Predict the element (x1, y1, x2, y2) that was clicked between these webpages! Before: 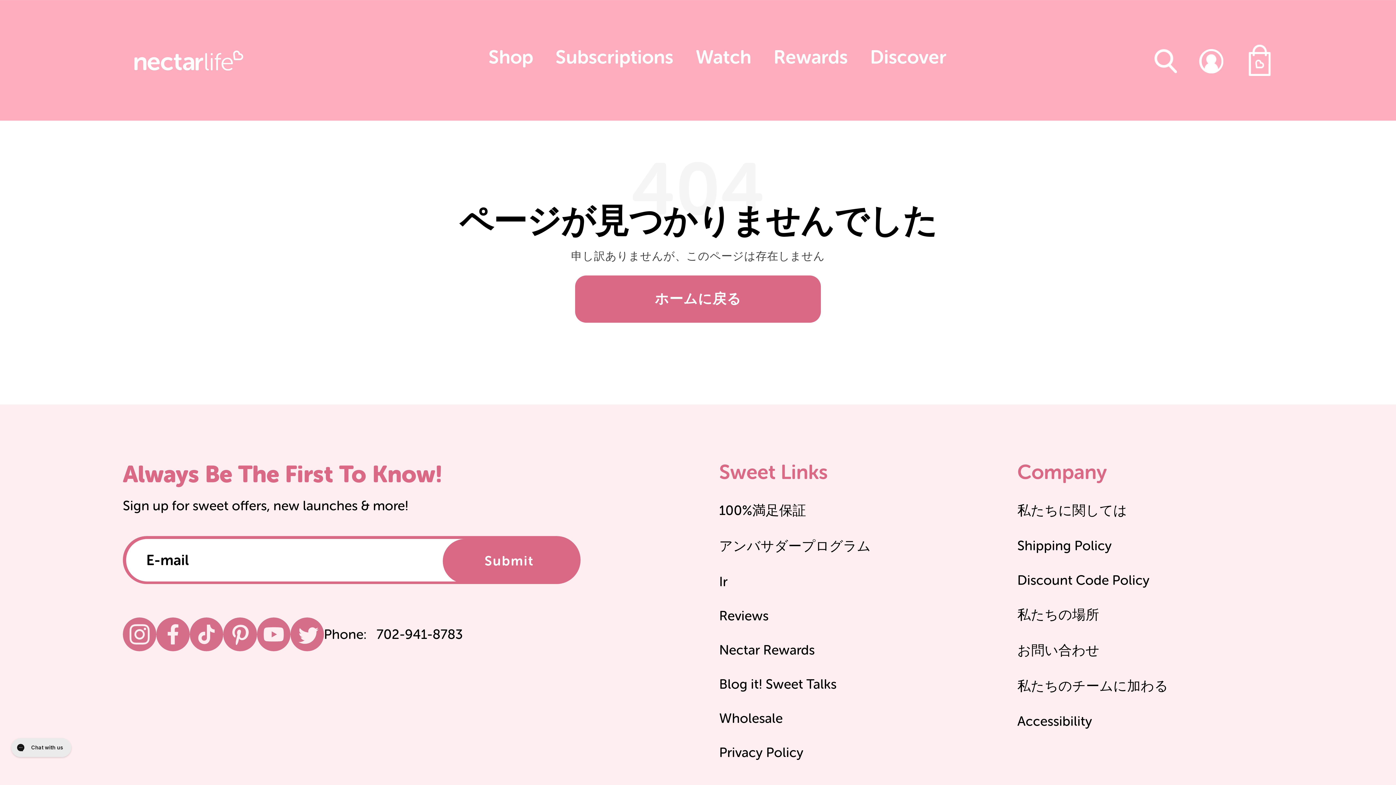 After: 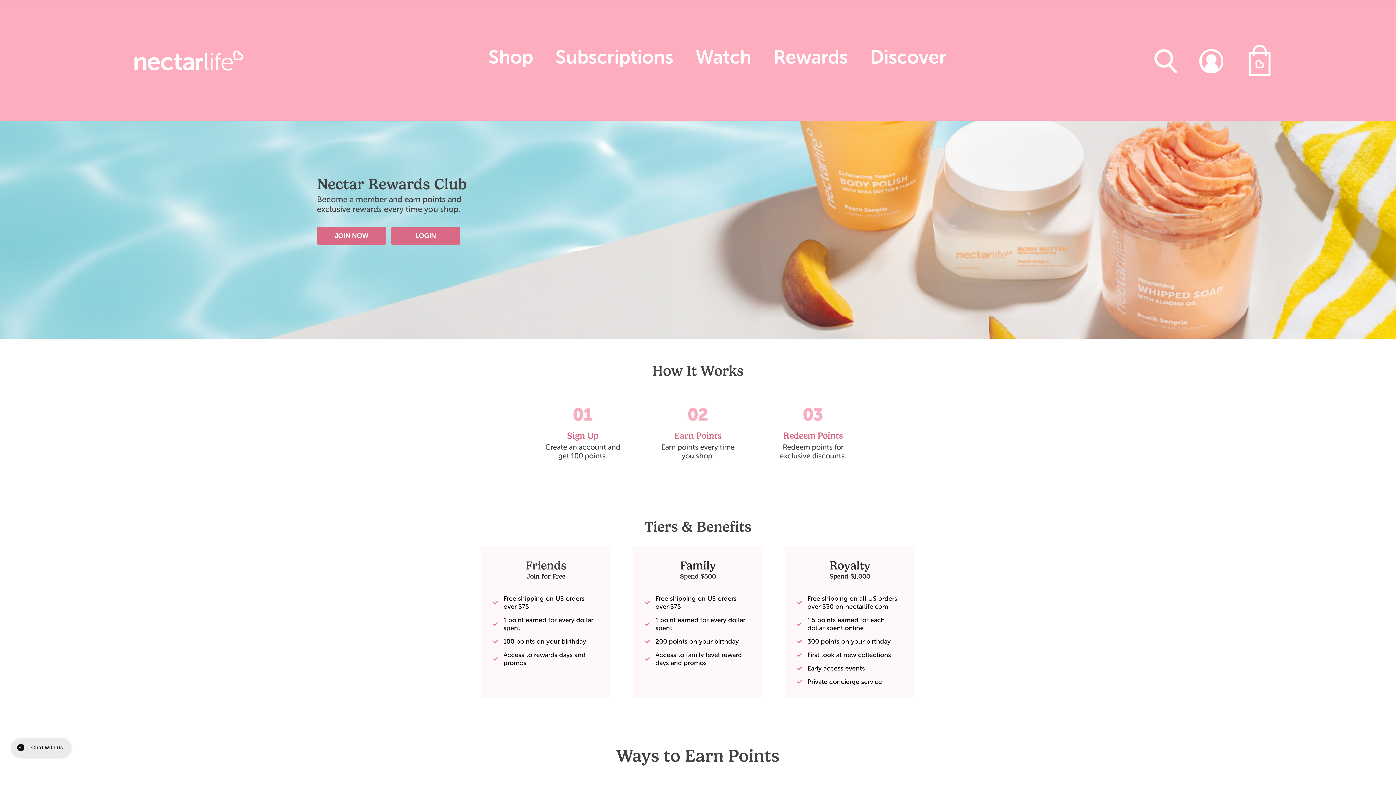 Action: bbox: (762, 37, 859, 83) label: Rewards